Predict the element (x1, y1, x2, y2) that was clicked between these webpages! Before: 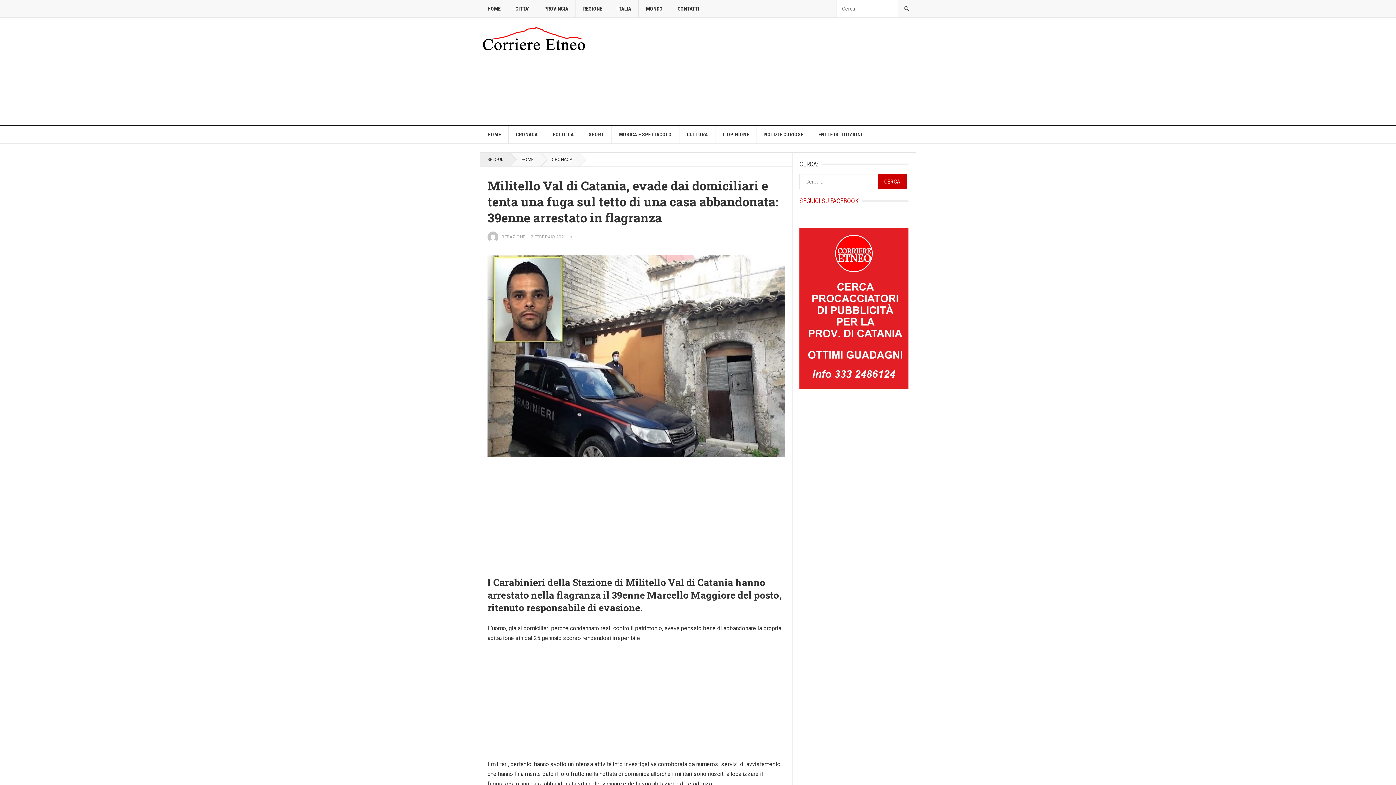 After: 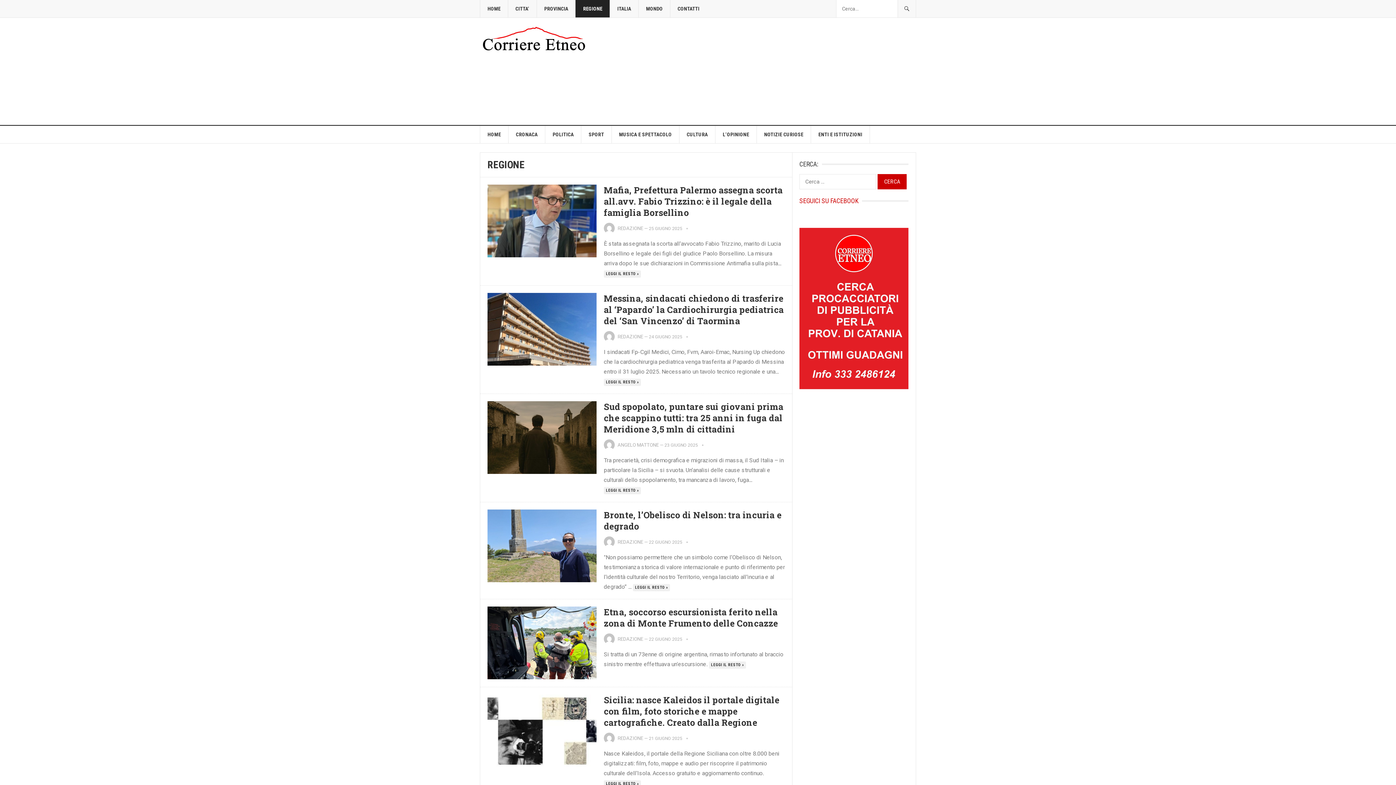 Action: label: REGIONE bbox: (575, 0, 609, 17)